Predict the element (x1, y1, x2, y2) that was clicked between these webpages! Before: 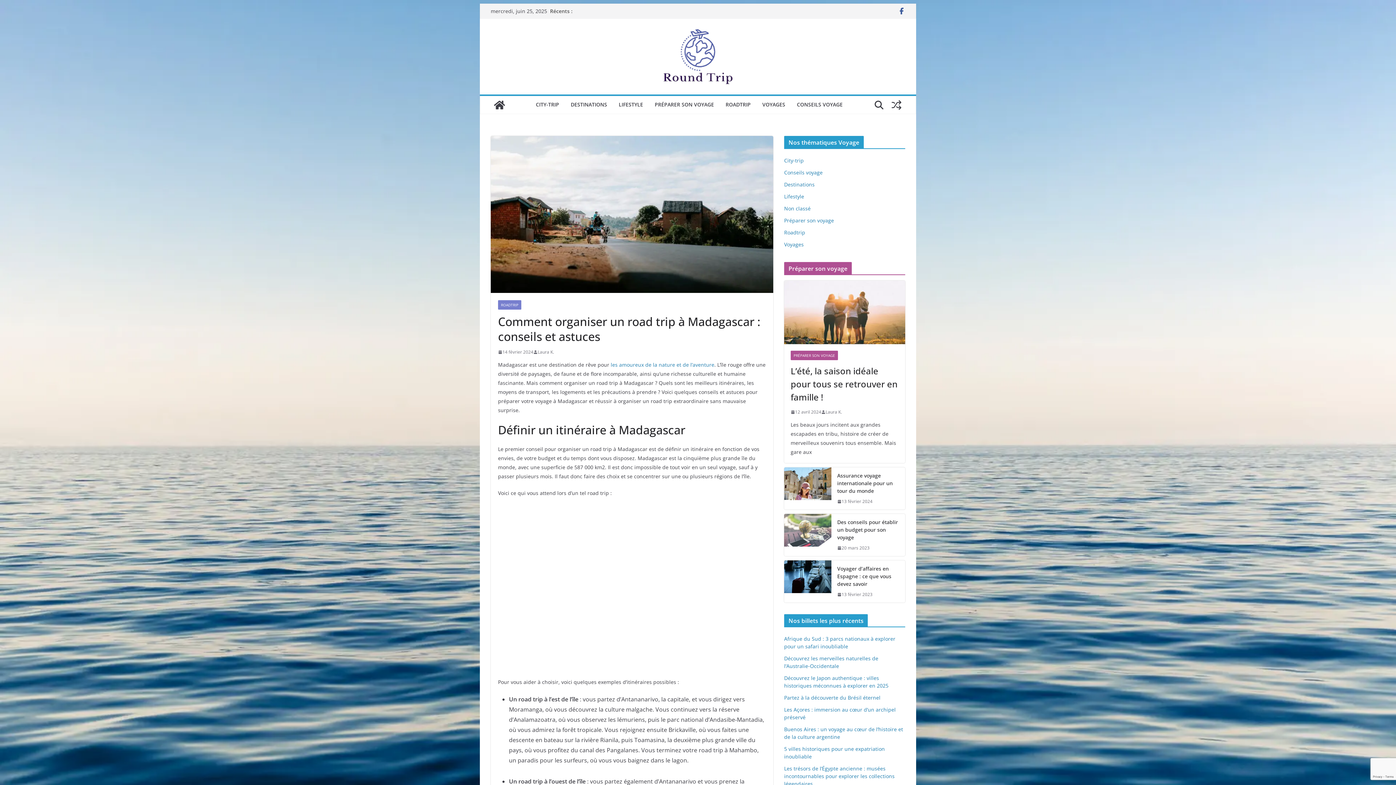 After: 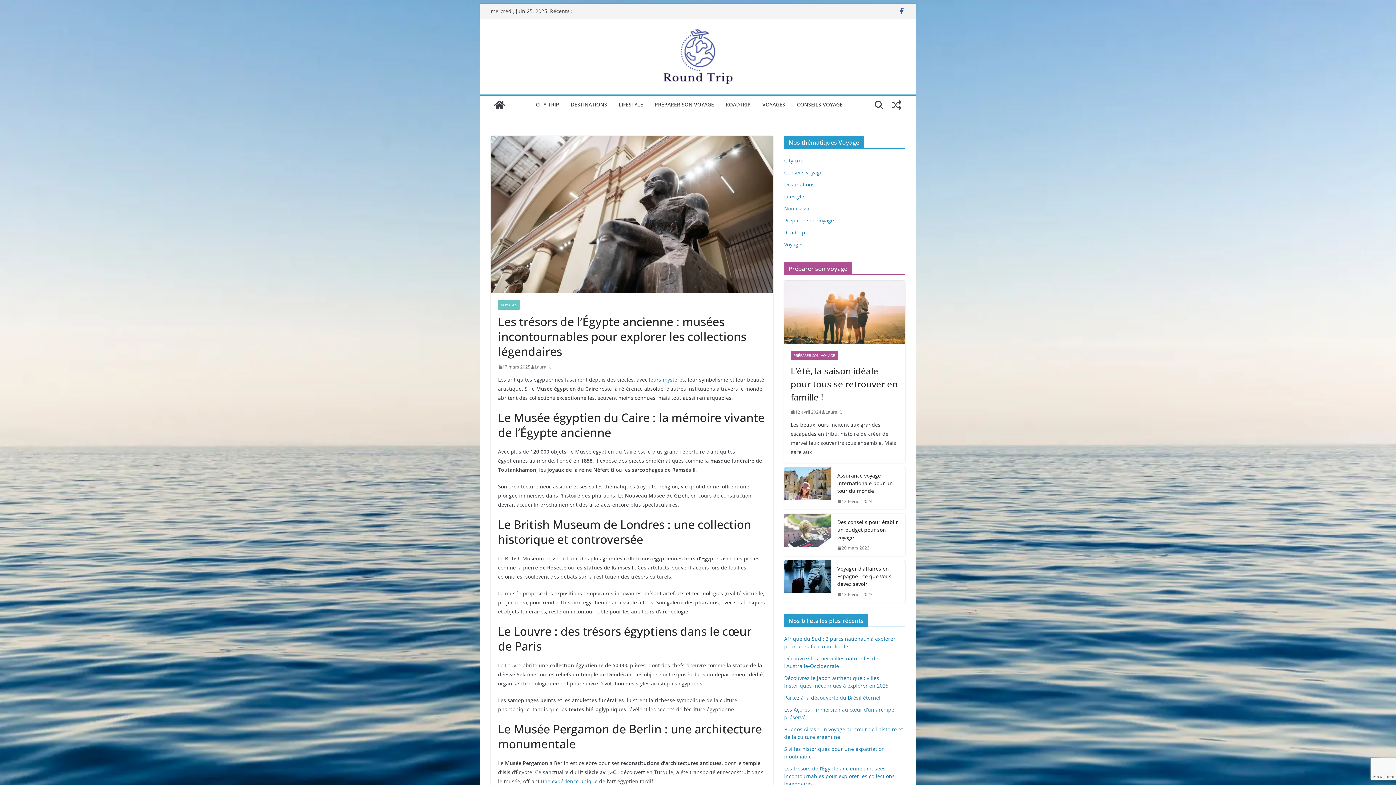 Action: bbox: (784, 765, 894, 787) label: Les trésors de l’Égypte ancienne : musées incontournables pour explorer les collections légendaires